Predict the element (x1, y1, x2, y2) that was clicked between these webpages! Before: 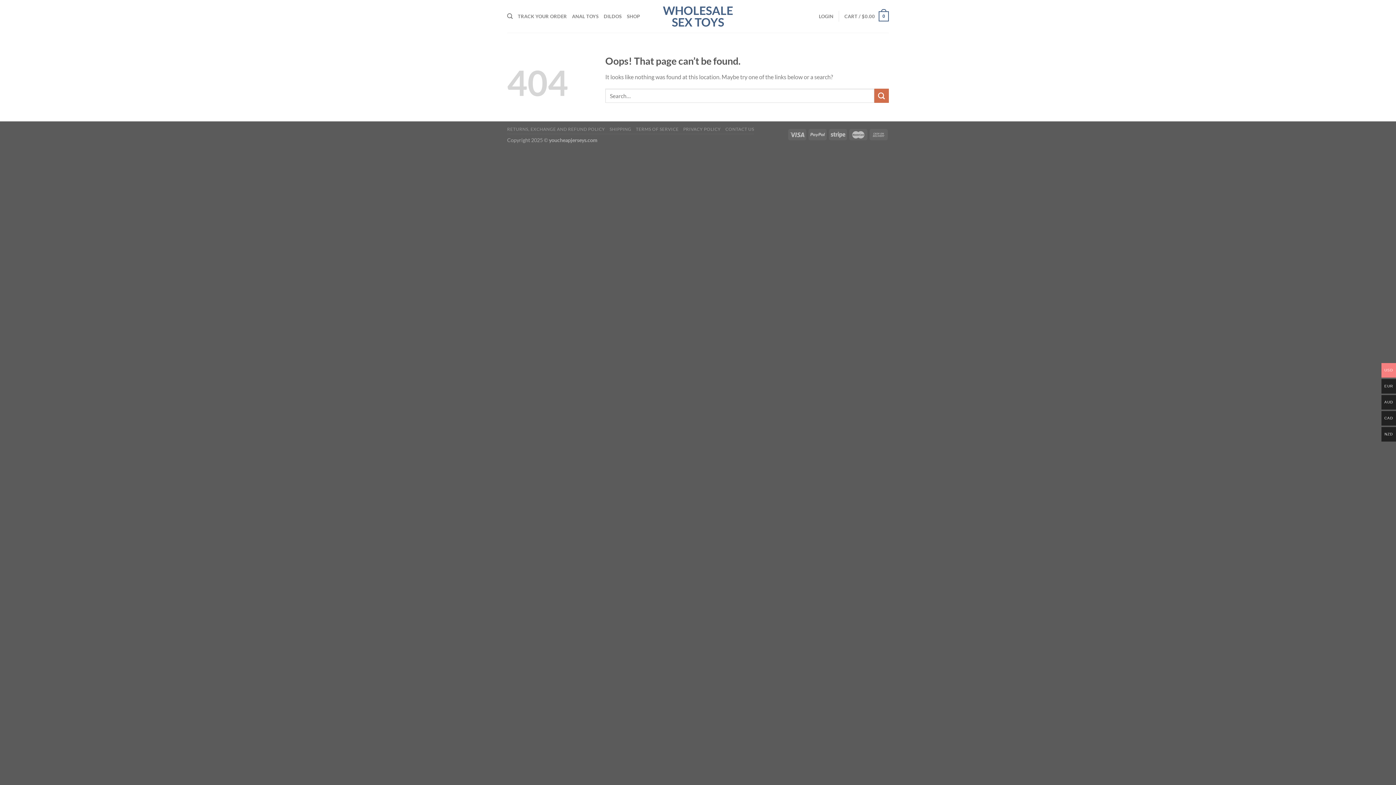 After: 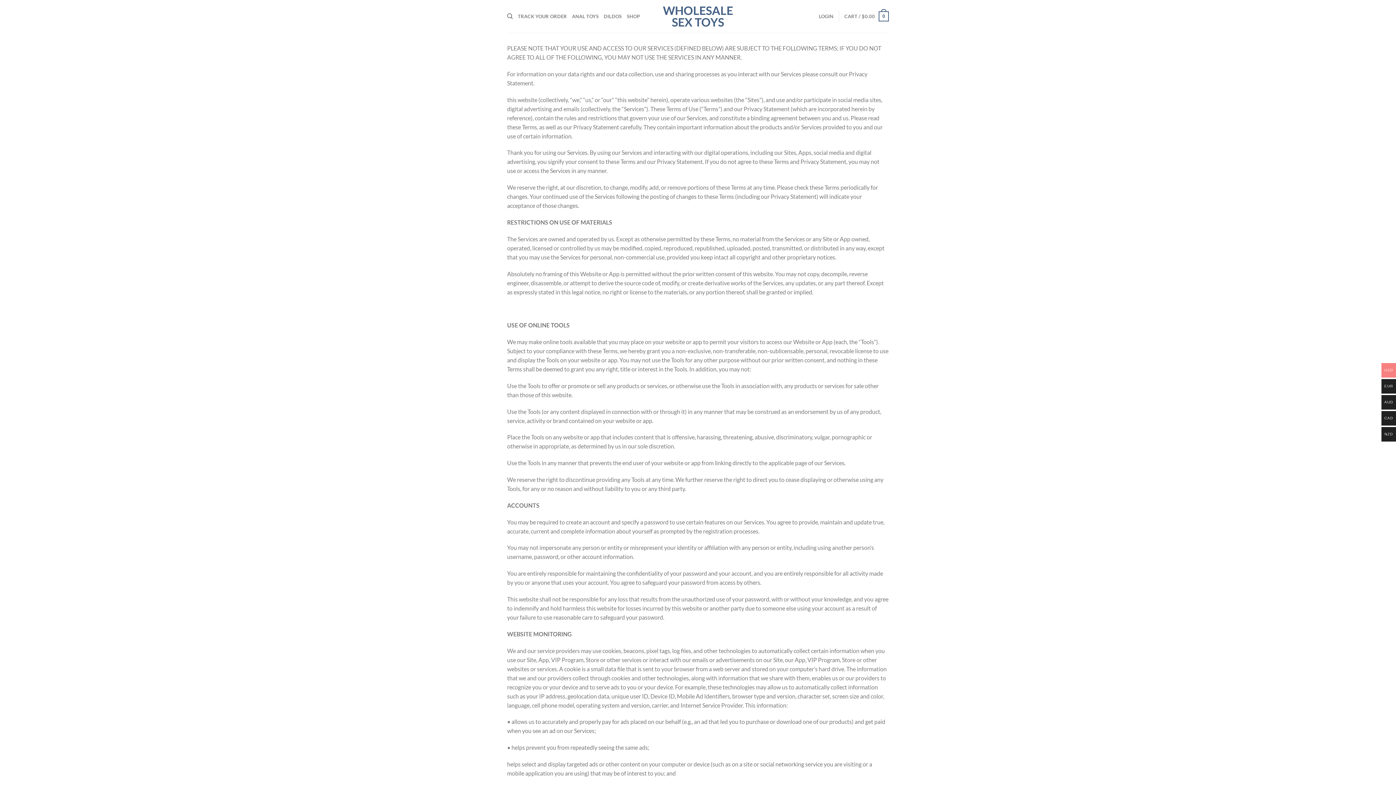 Action: bbox: (636, 126, 678, 132) label: TERMS OF SERVICE